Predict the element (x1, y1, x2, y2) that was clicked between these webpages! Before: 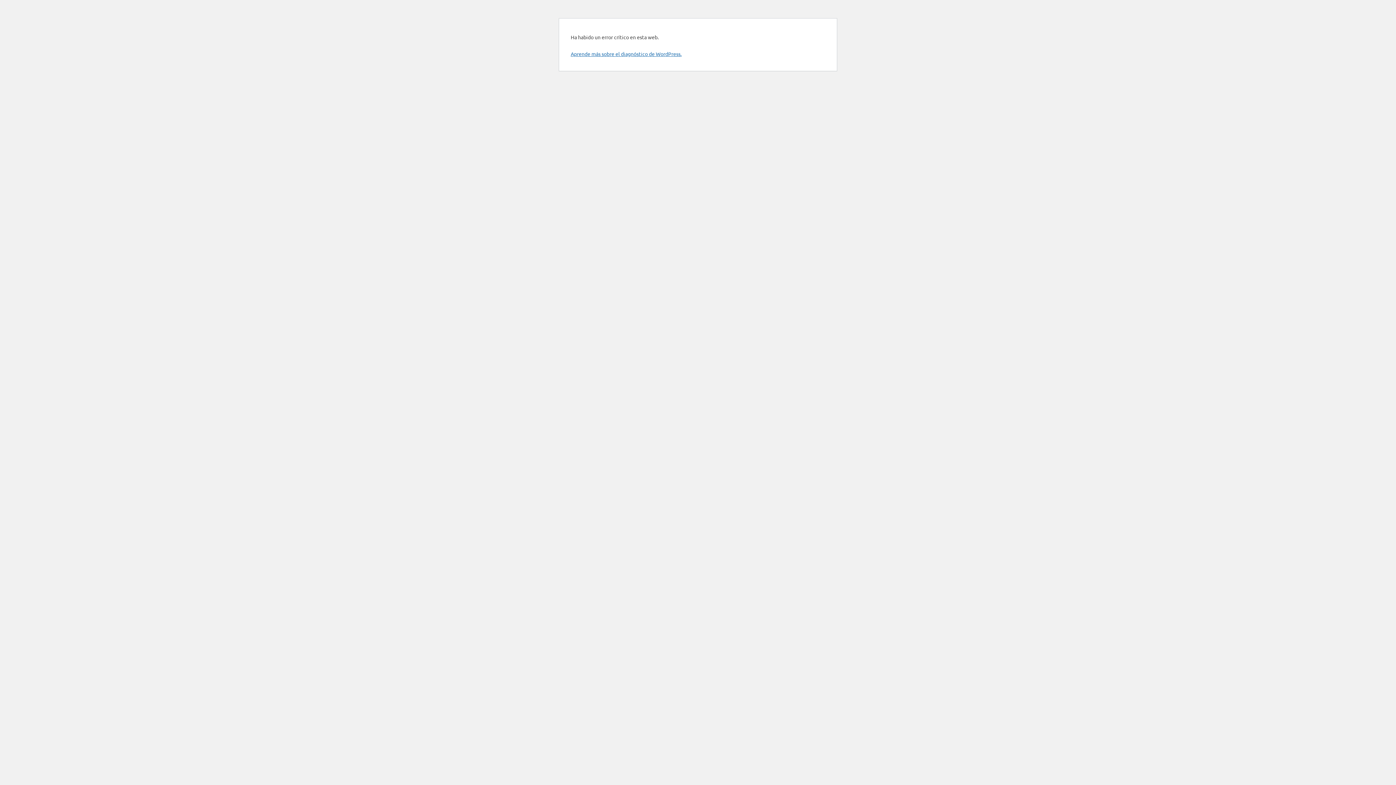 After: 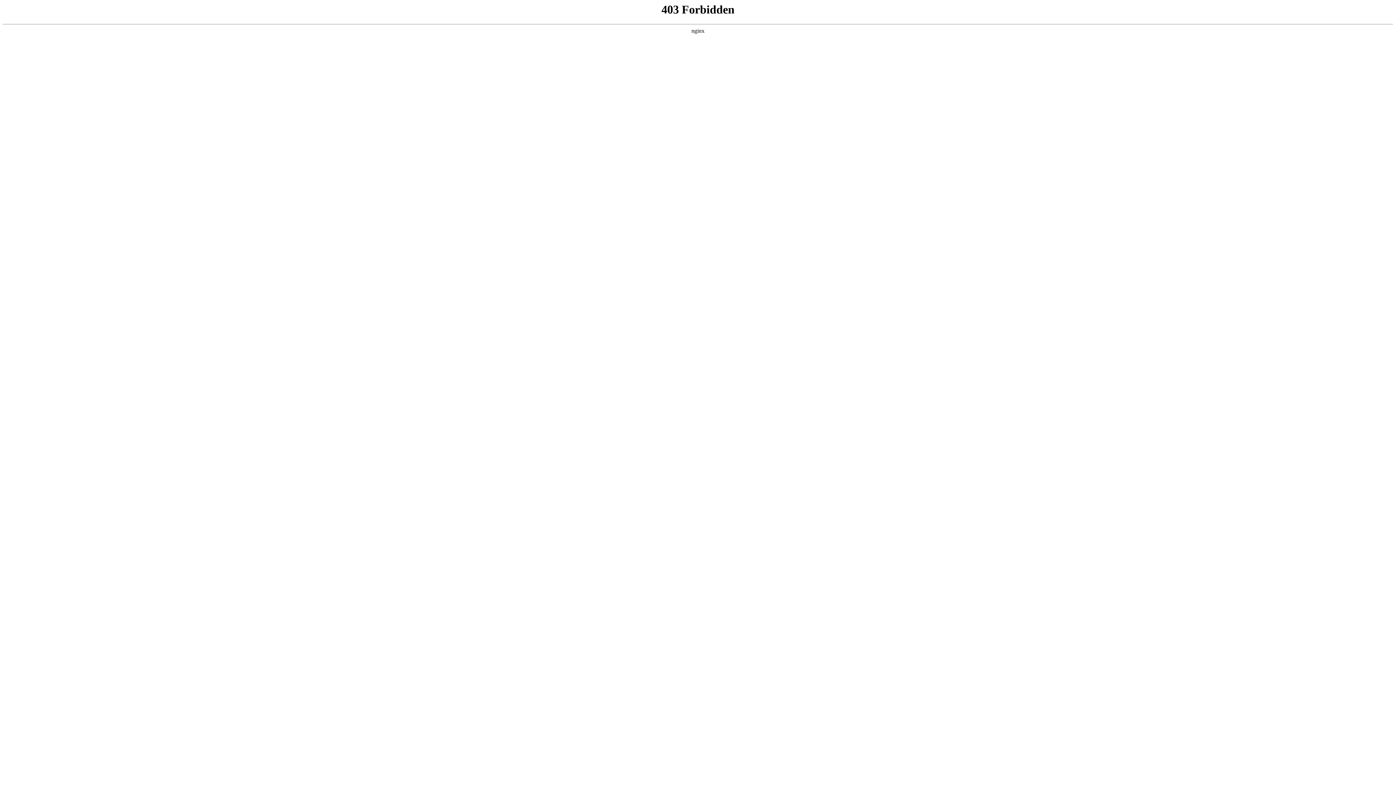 Action: label: Aprende más sobre el diagnóstico de WordPress. bbox: (570, 50, 681, 57)